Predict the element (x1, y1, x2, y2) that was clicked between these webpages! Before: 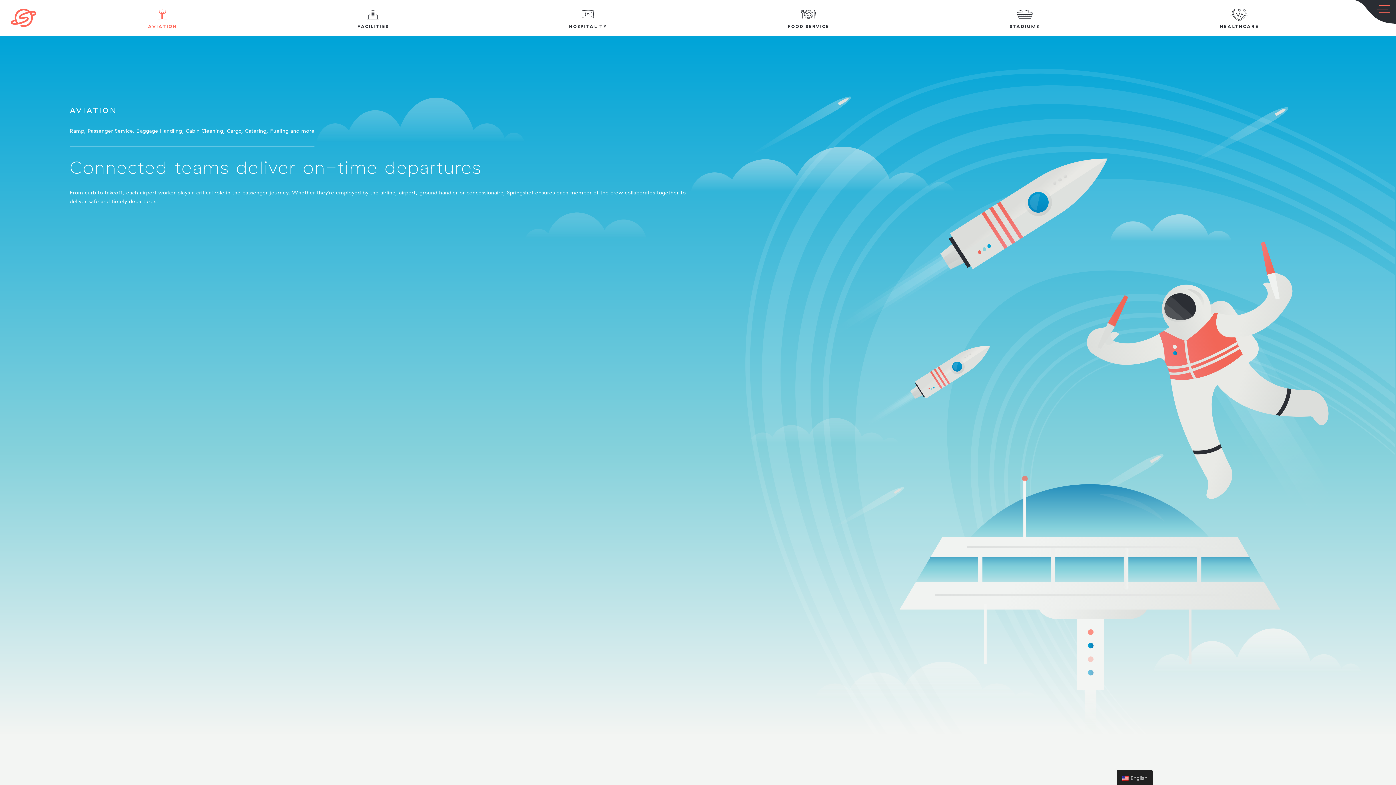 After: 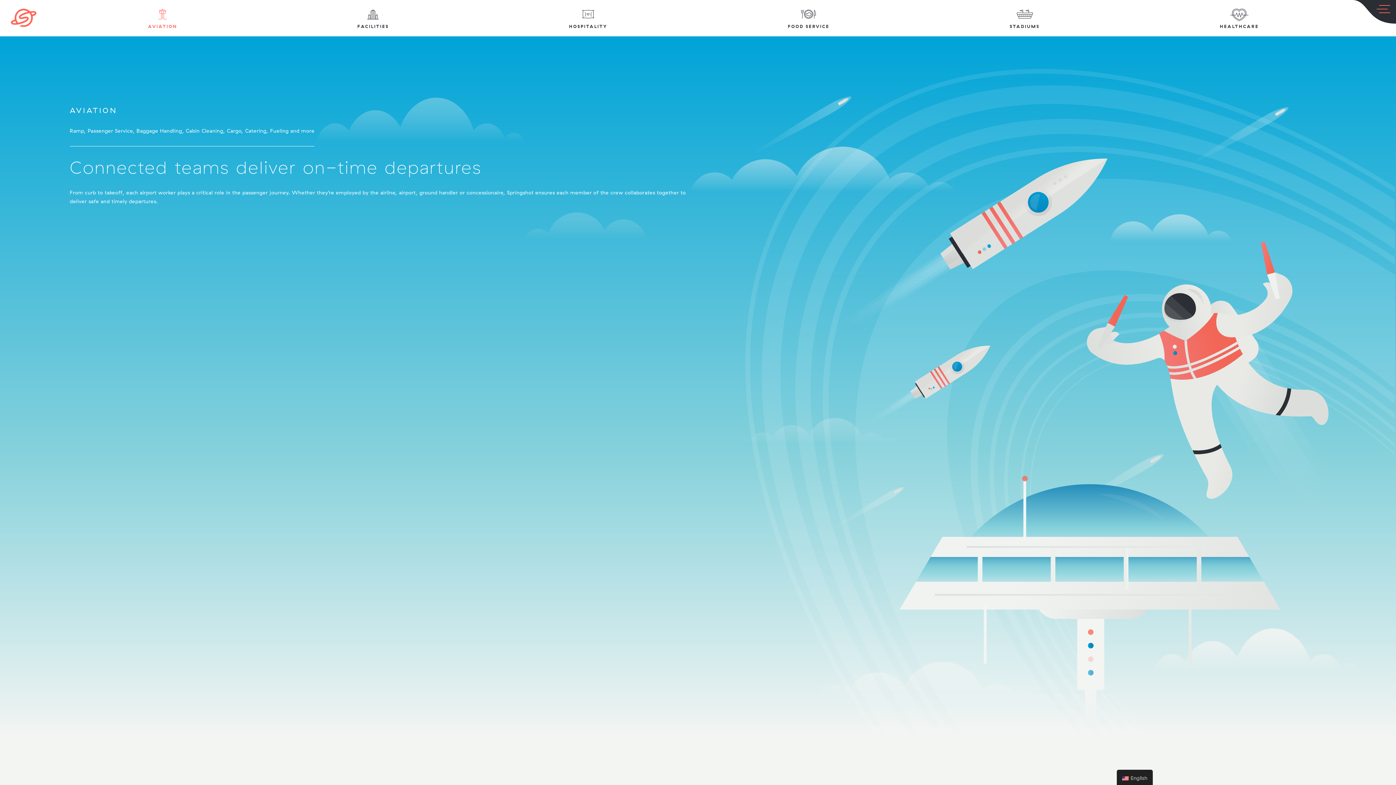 Action: label: AVIATION bbox: (148, 7, 177, 29)